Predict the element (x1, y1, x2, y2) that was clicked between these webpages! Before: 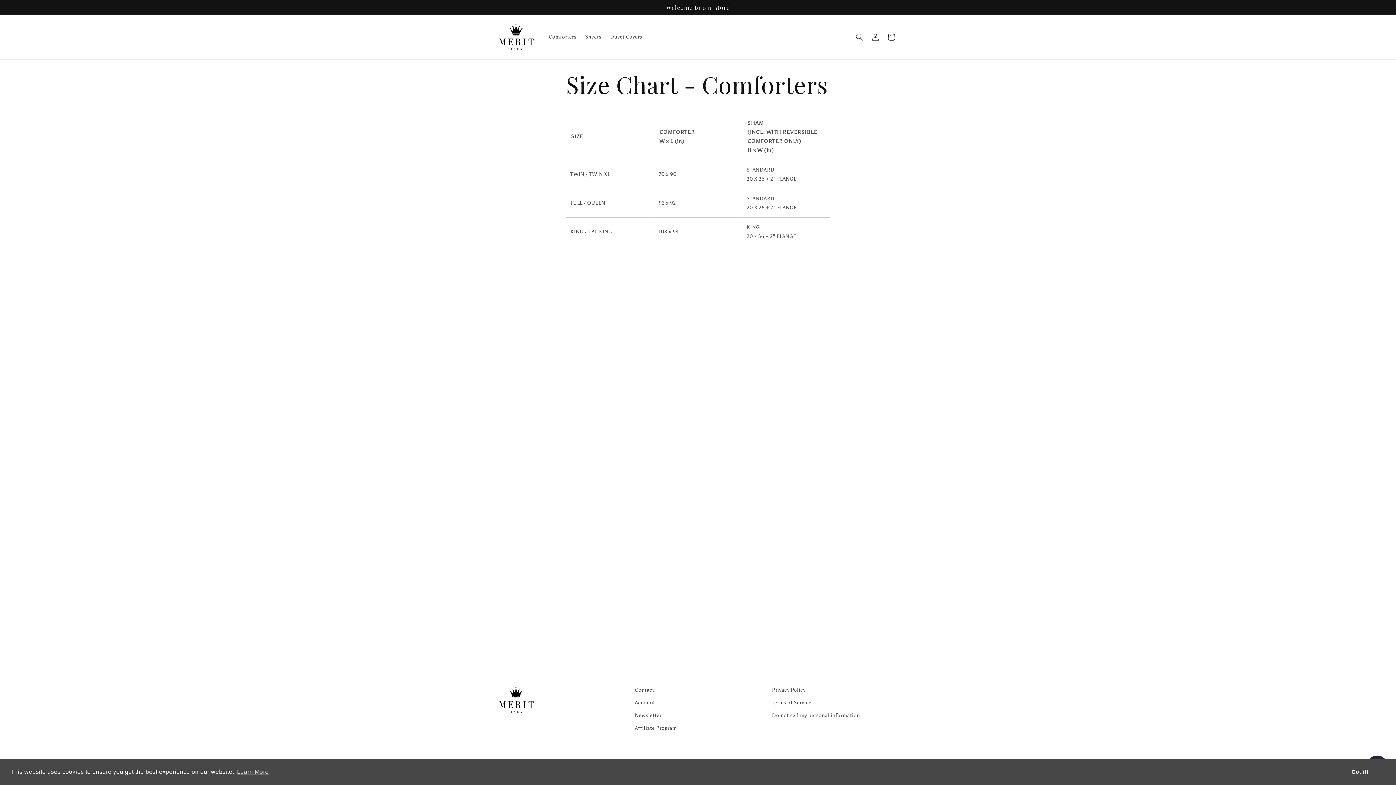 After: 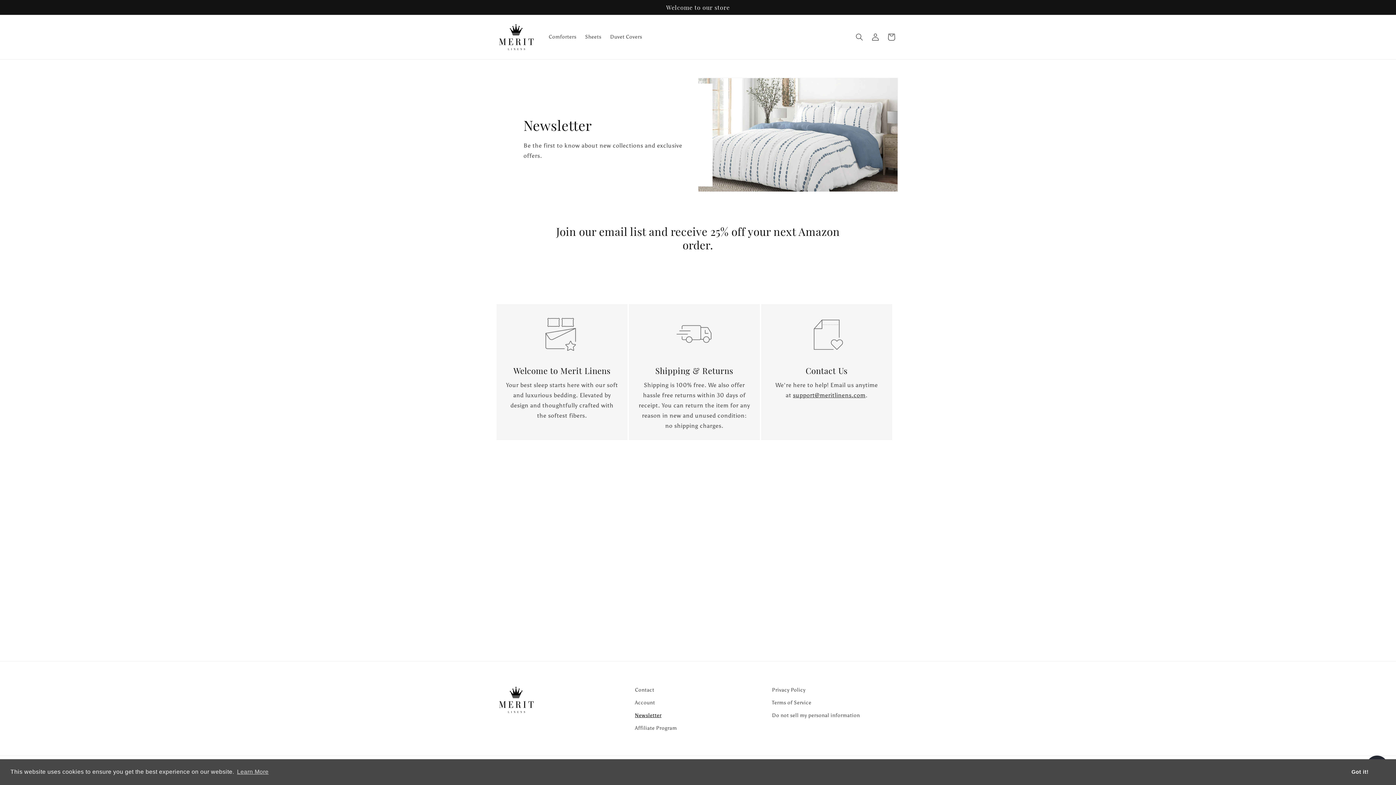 Action: label: Newsletter bbox: (635, 709, 661, 722)